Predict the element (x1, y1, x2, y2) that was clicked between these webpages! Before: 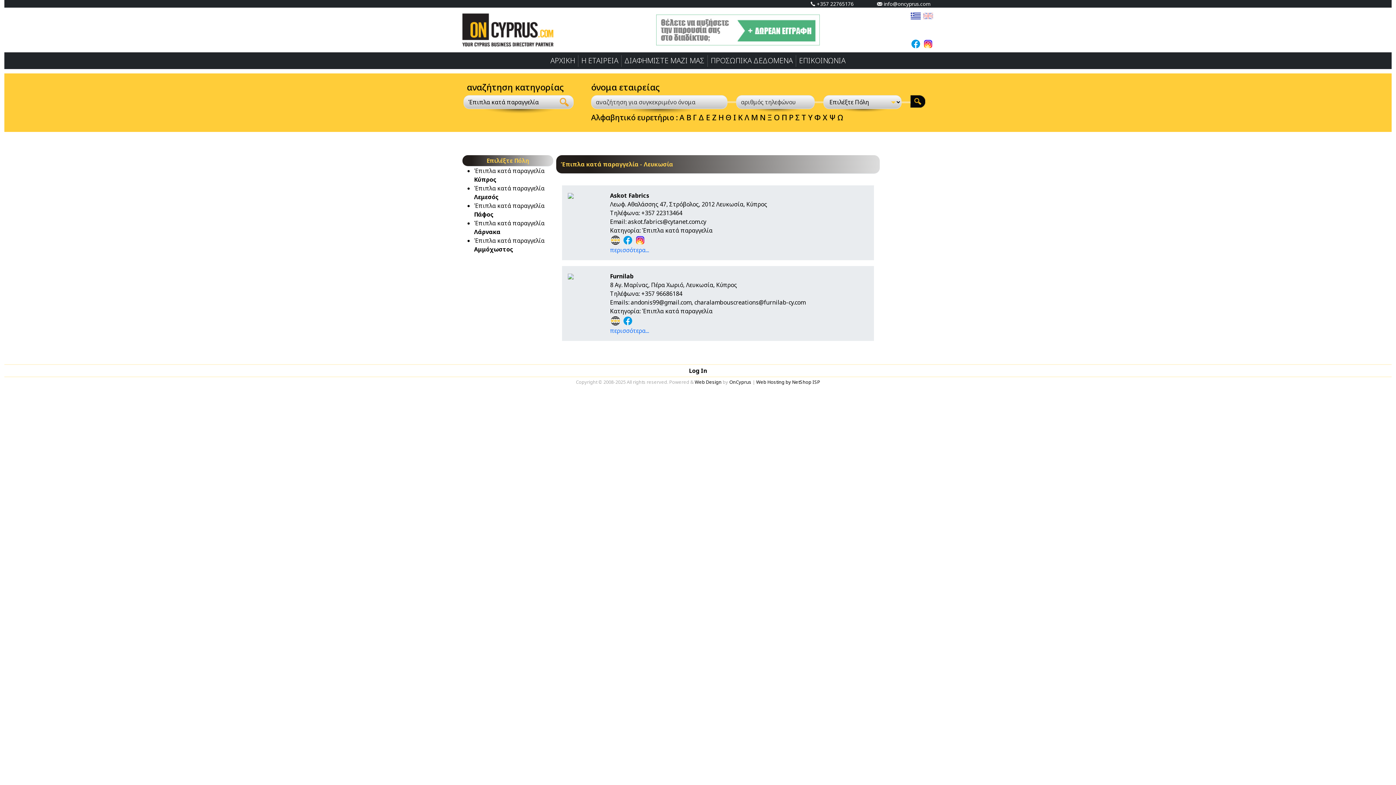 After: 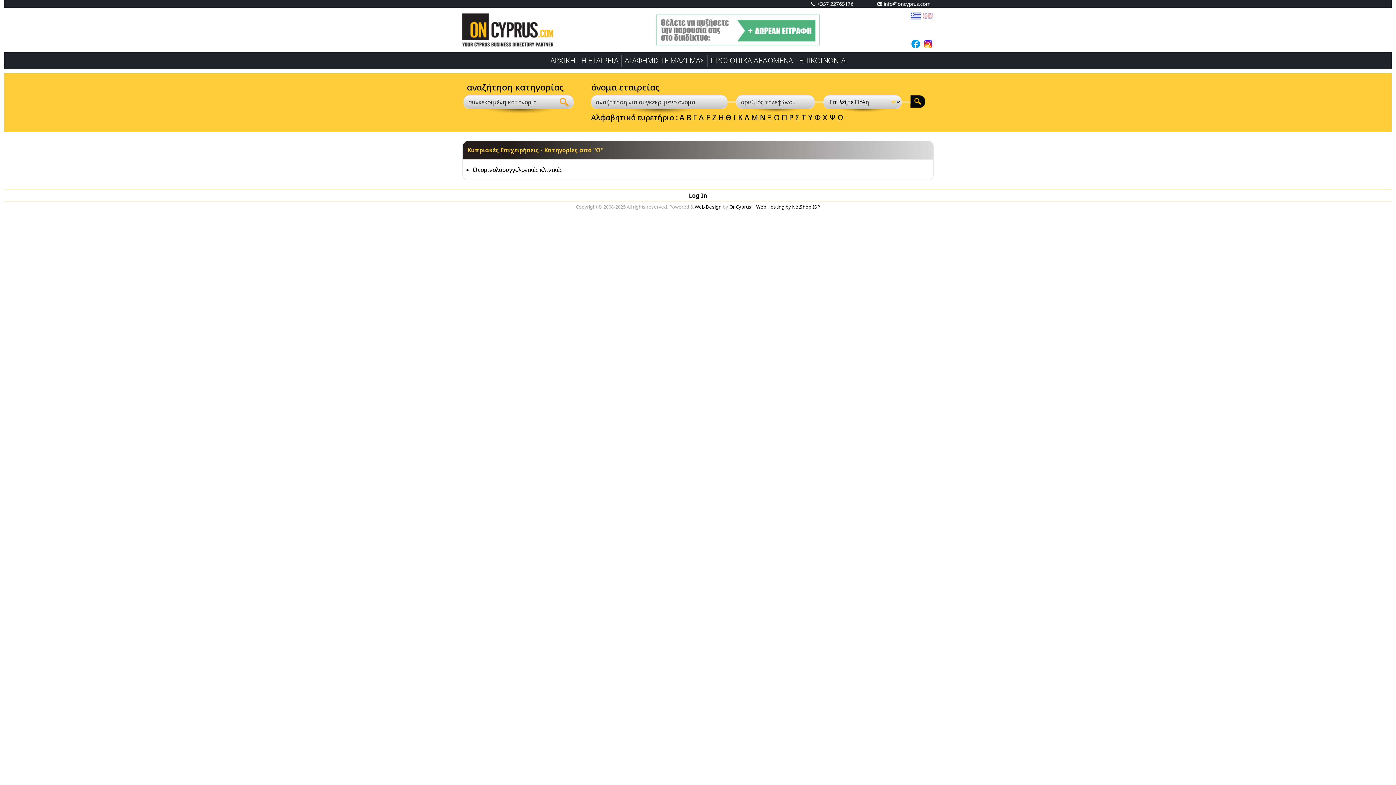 Action: bbox: (837, 112, 843, 122) label: Ω